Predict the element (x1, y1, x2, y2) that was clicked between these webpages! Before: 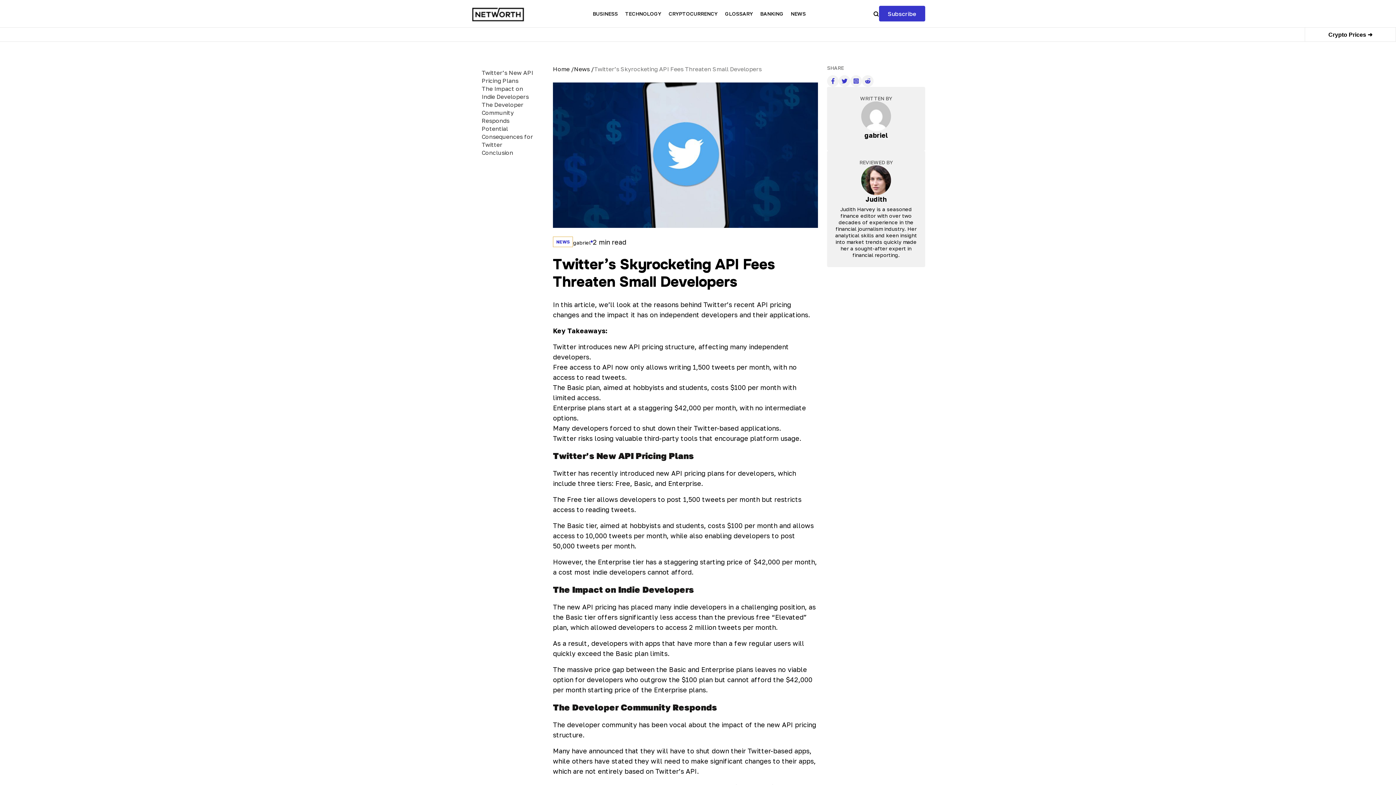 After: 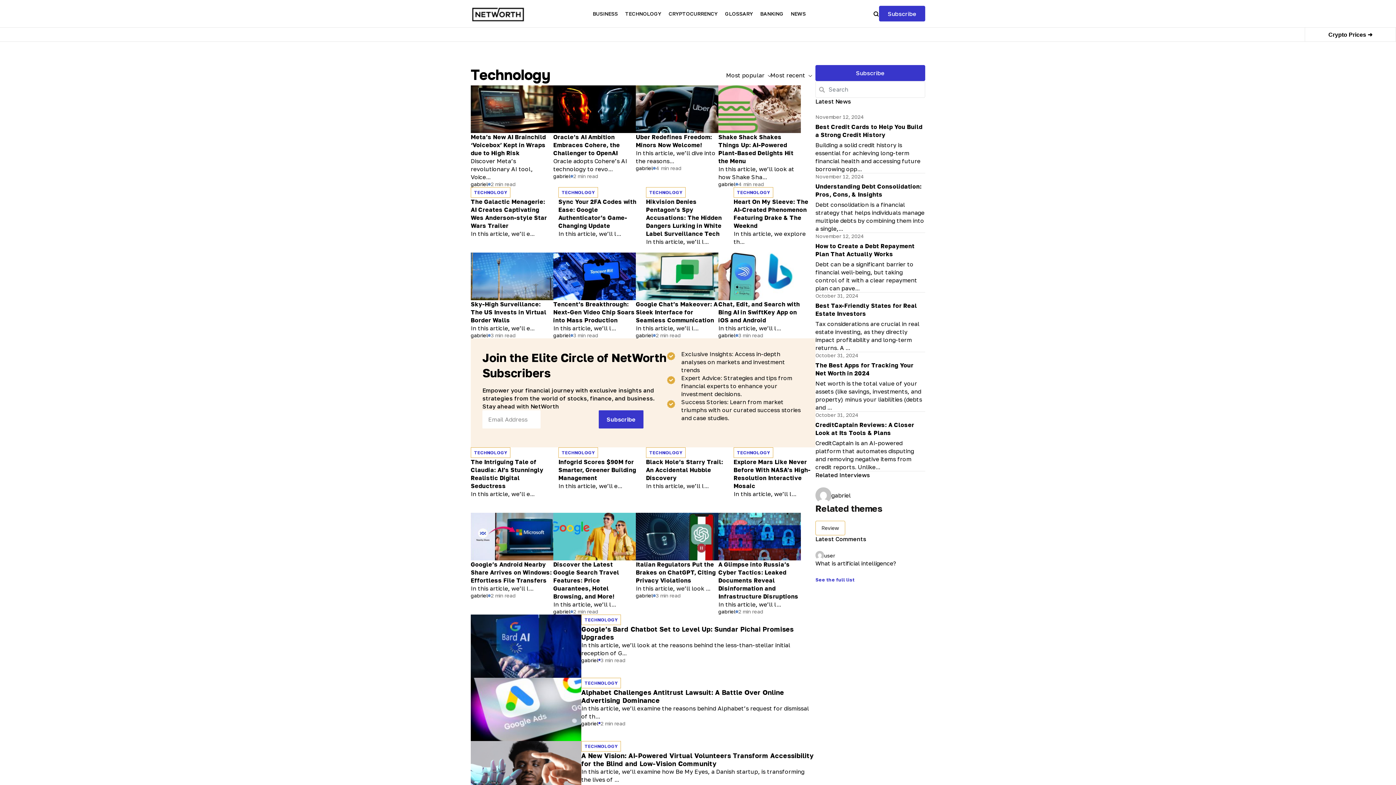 Action: label: TECHNOLOGY bbox: (621, 10, 665, 16)